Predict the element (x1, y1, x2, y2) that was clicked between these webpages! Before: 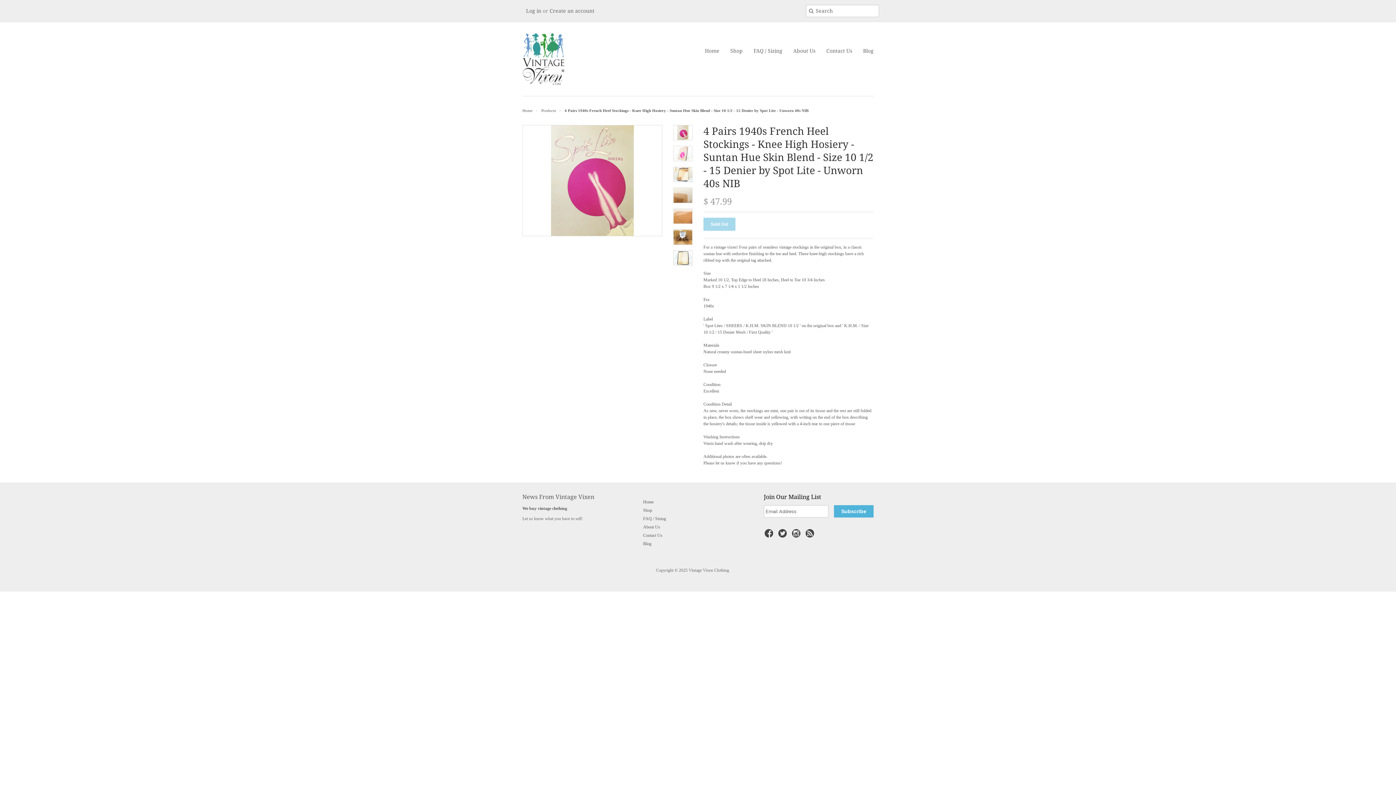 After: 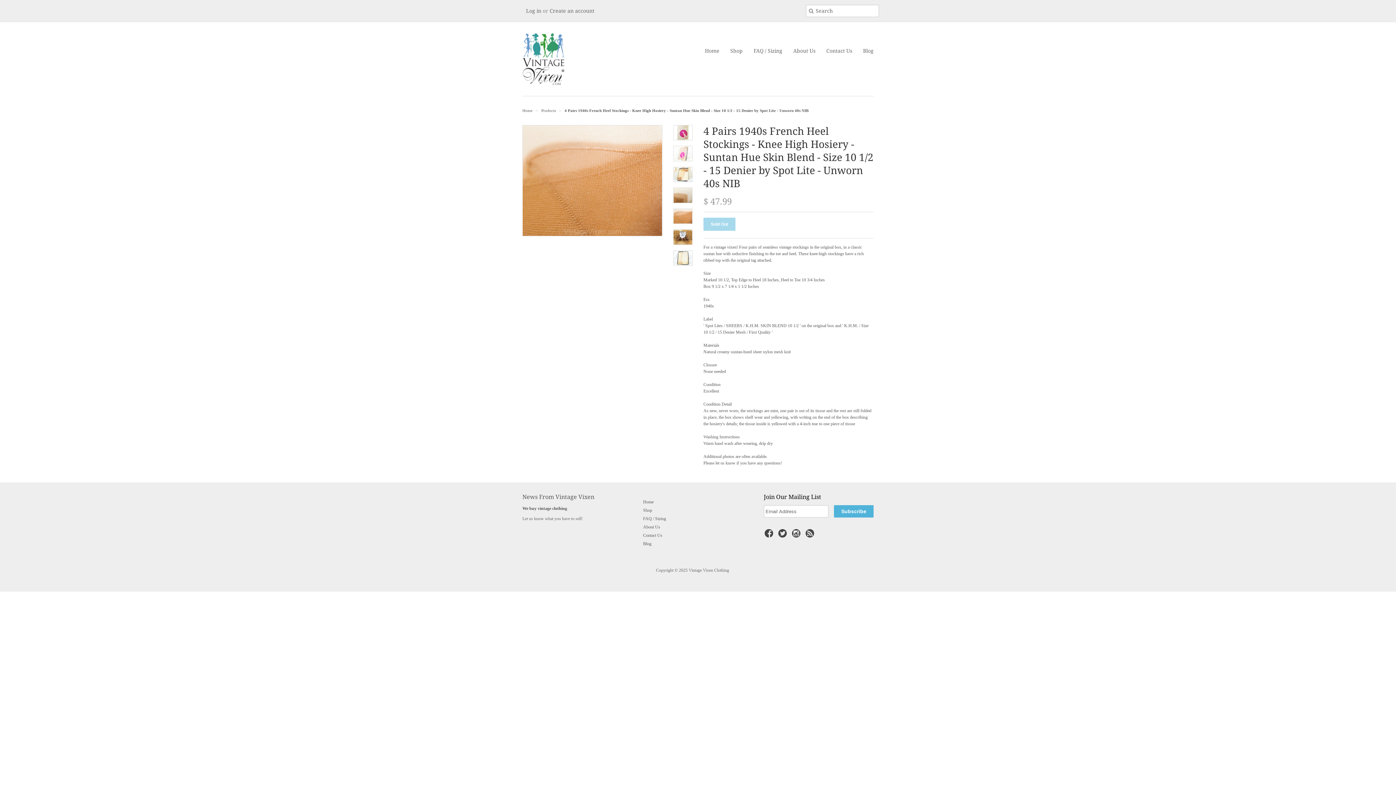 Action: bbox: (673, 208, 692, 224)